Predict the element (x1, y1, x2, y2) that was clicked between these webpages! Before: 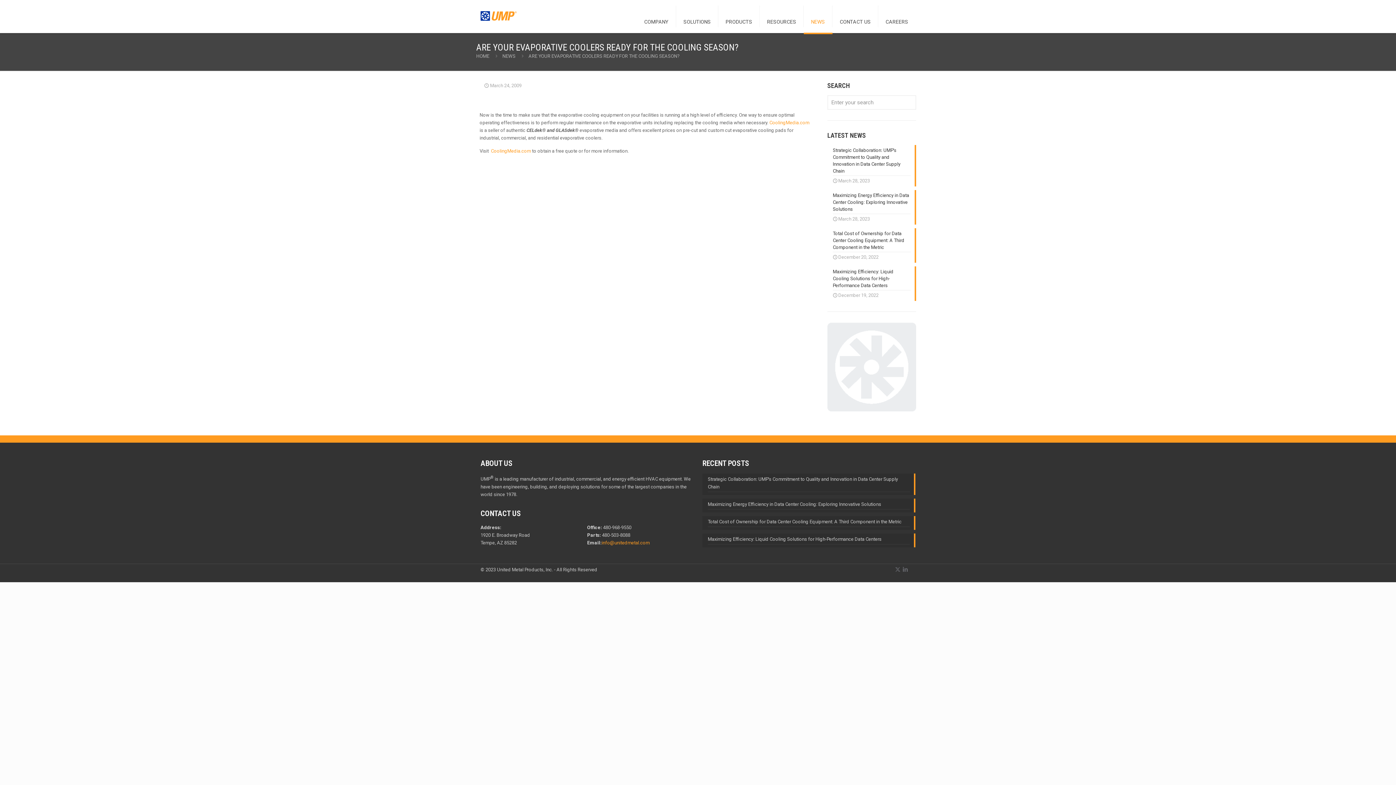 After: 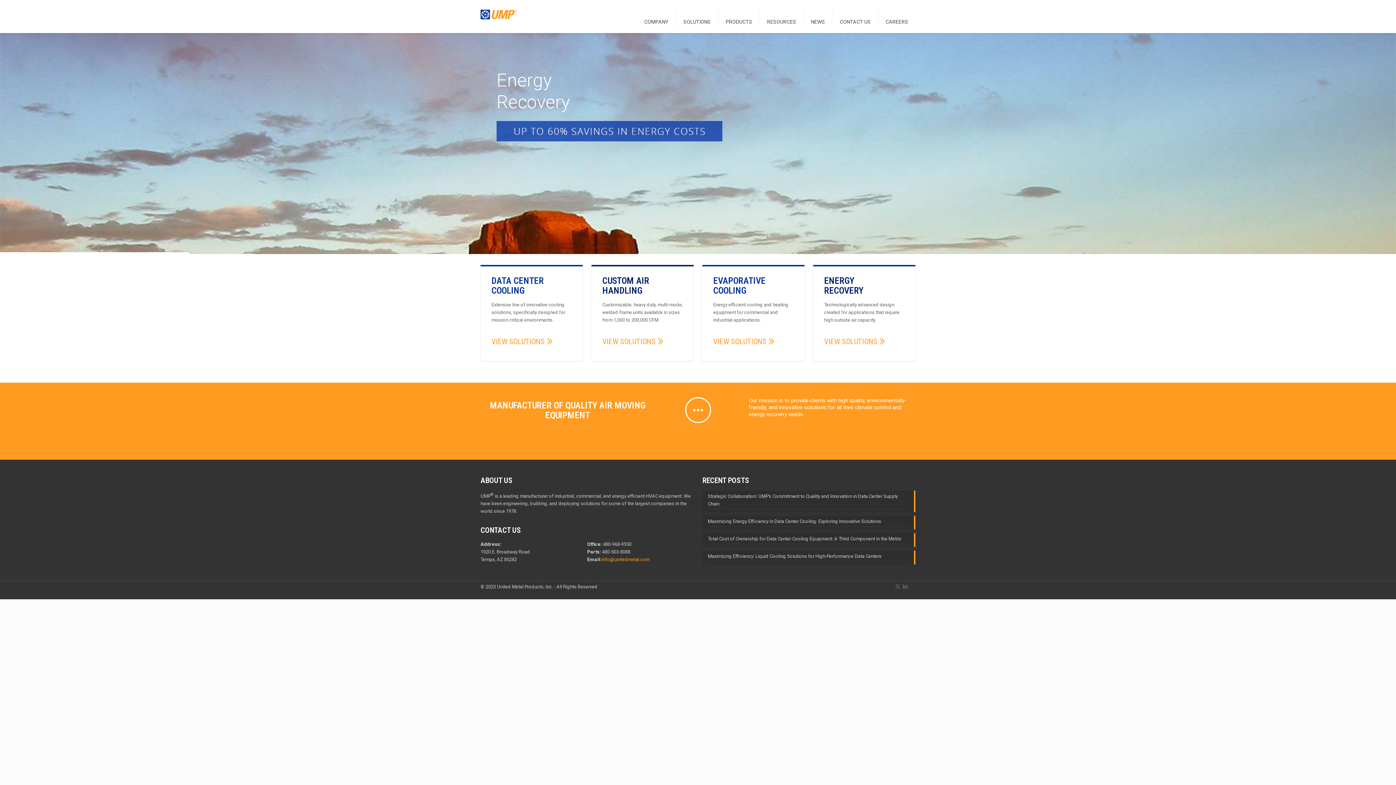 Action: label: HOME bbox: (476, 53, 489, 58)